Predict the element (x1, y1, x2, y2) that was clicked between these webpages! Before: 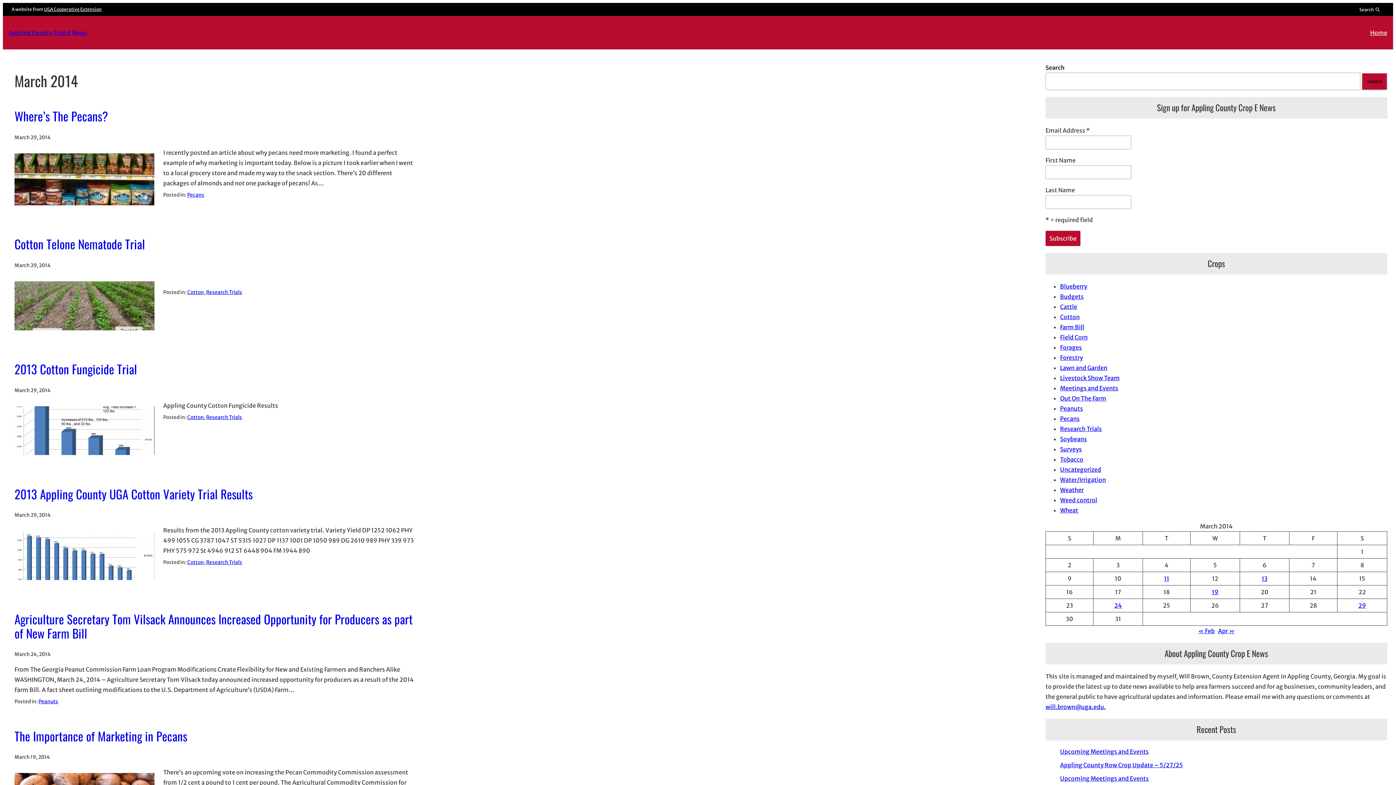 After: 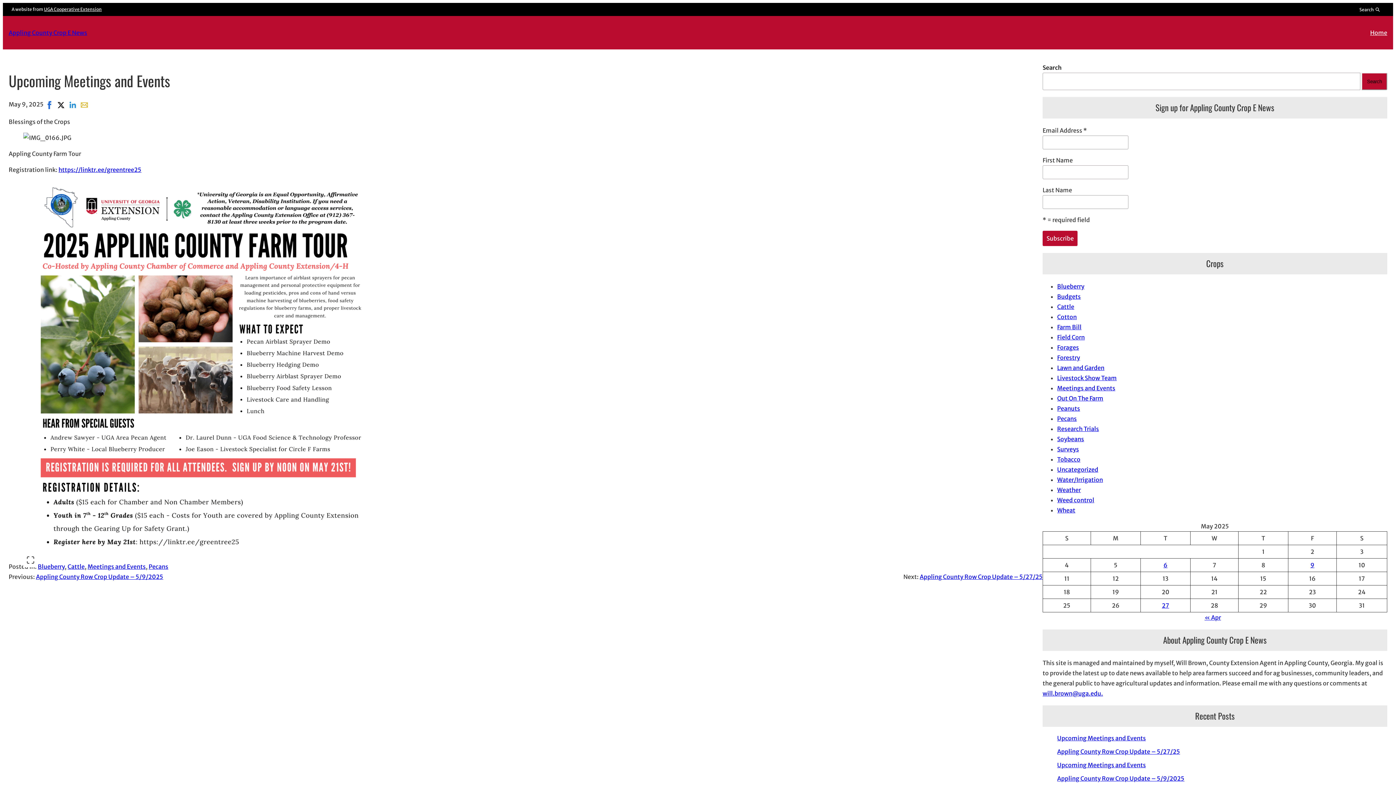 Action: bbox: (1060, 775, 1149, 782) label: Upcoming Meetings and Events